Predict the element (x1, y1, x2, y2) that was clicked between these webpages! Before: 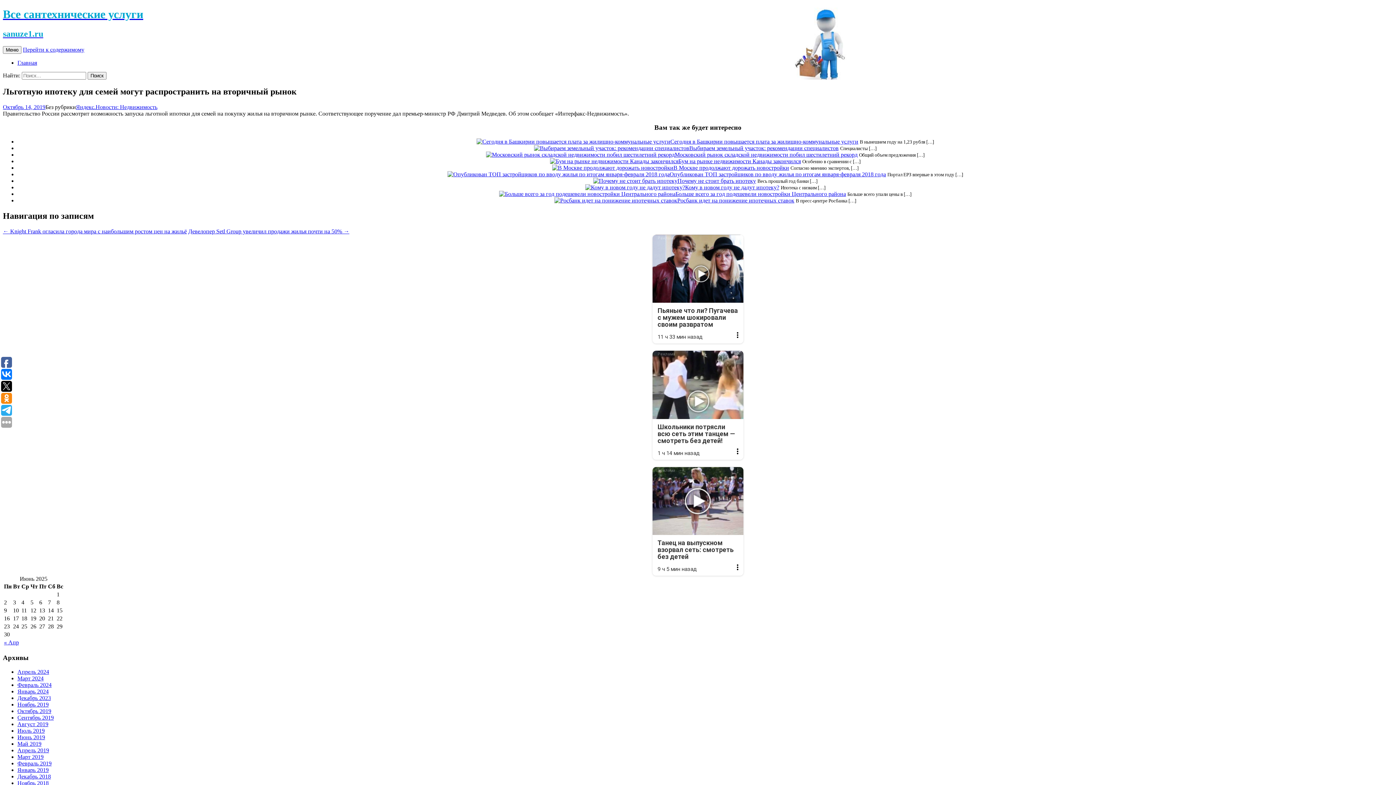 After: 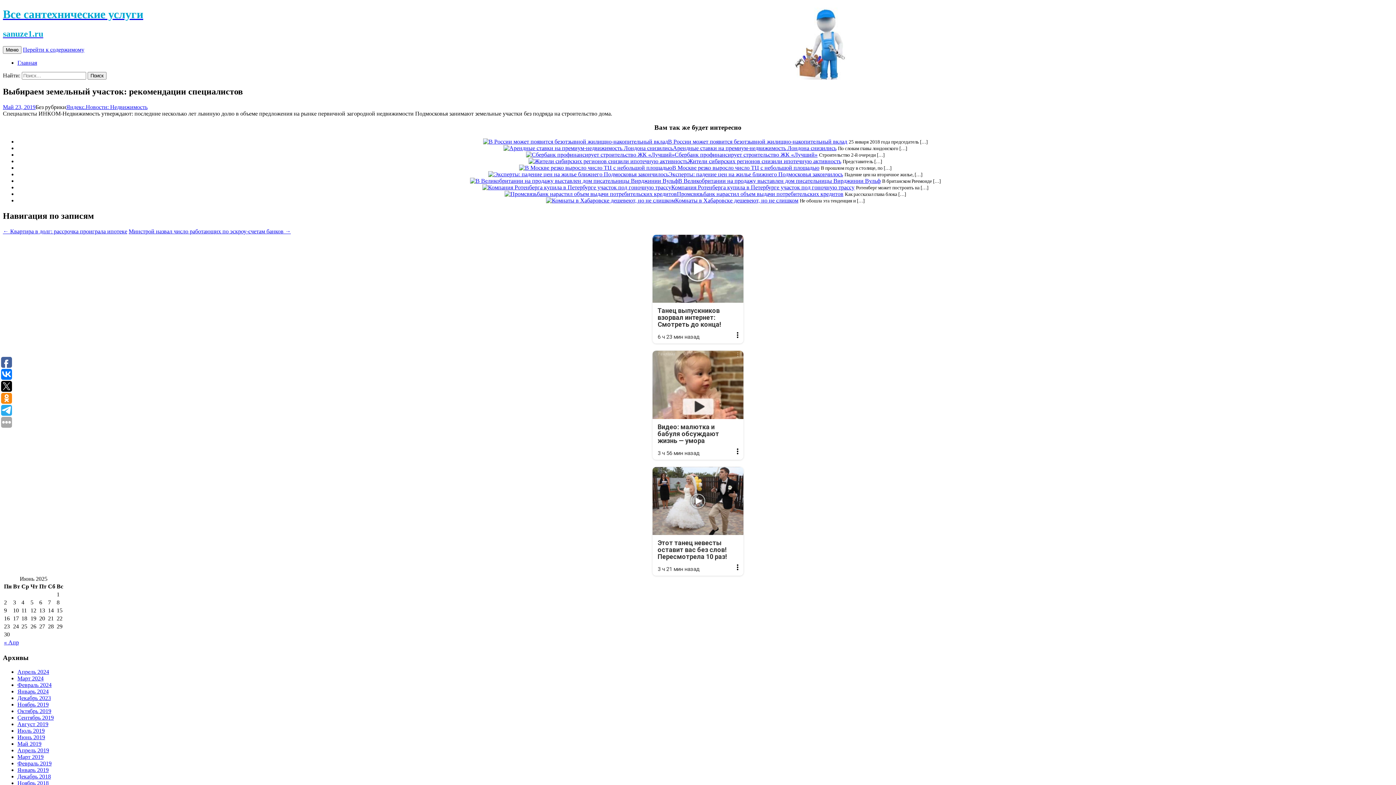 Action: bbox: (534, 145, 689, 151)